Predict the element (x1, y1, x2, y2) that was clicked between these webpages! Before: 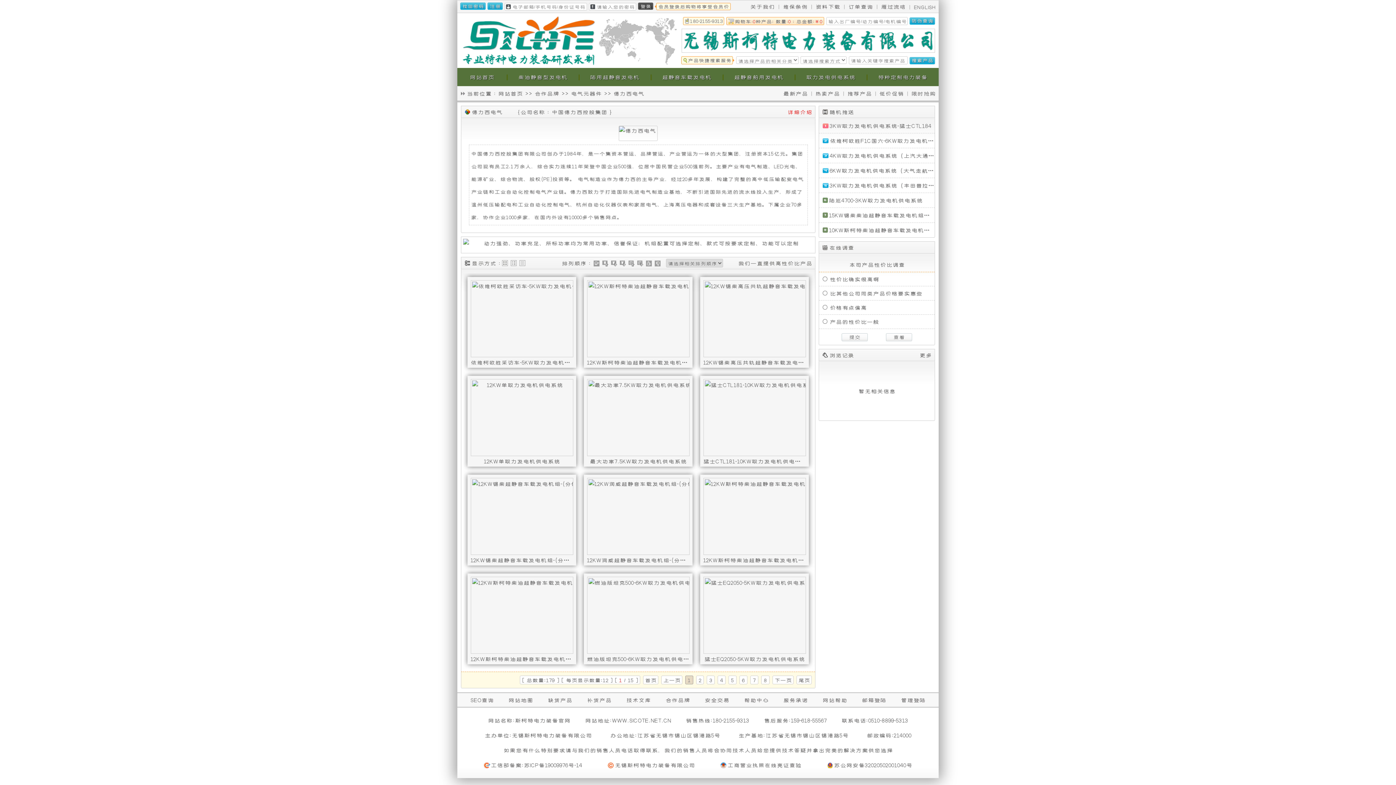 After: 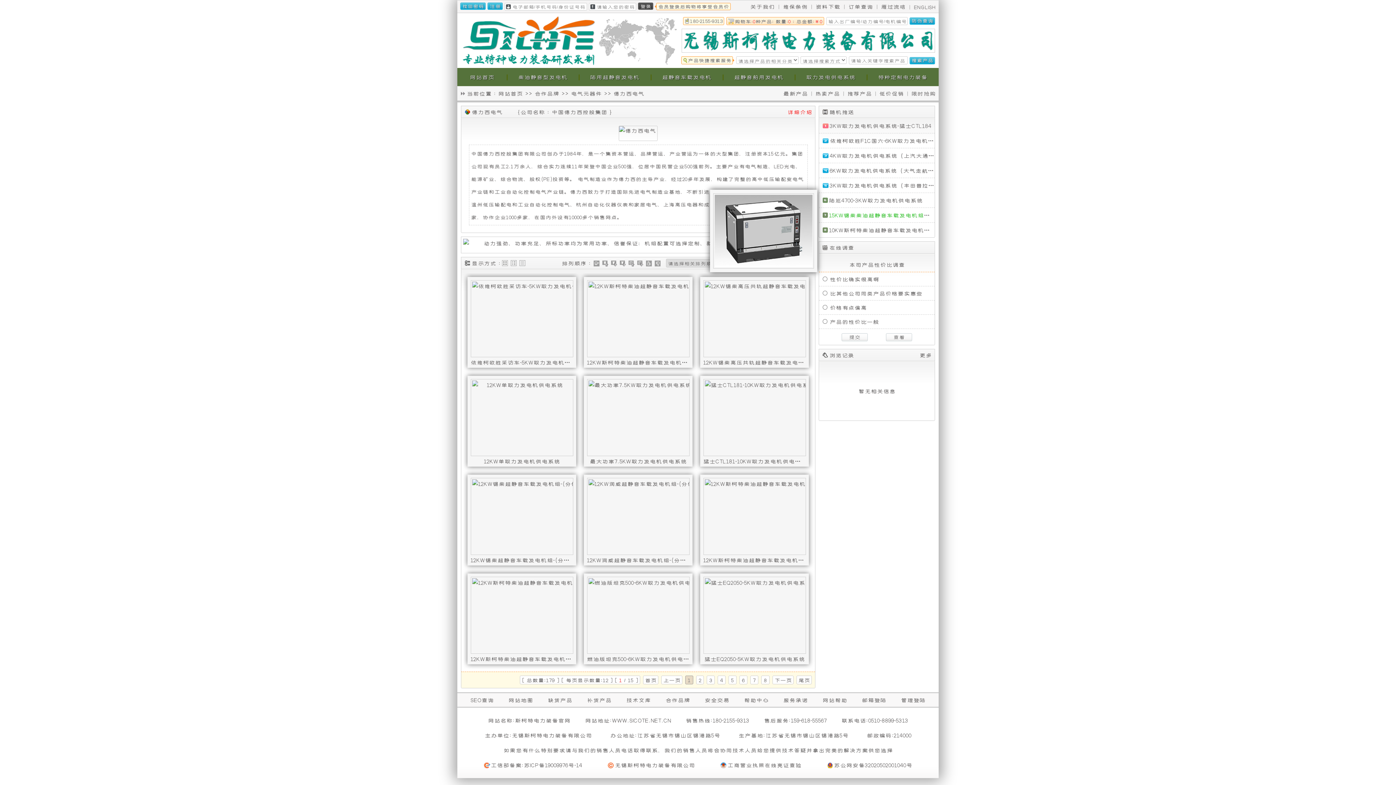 Action: bbox: (819, 210, 1011, 219) label: 15KW锡柴柴油超静音车载发电机组【分体式变频全水冷单相50HZ】